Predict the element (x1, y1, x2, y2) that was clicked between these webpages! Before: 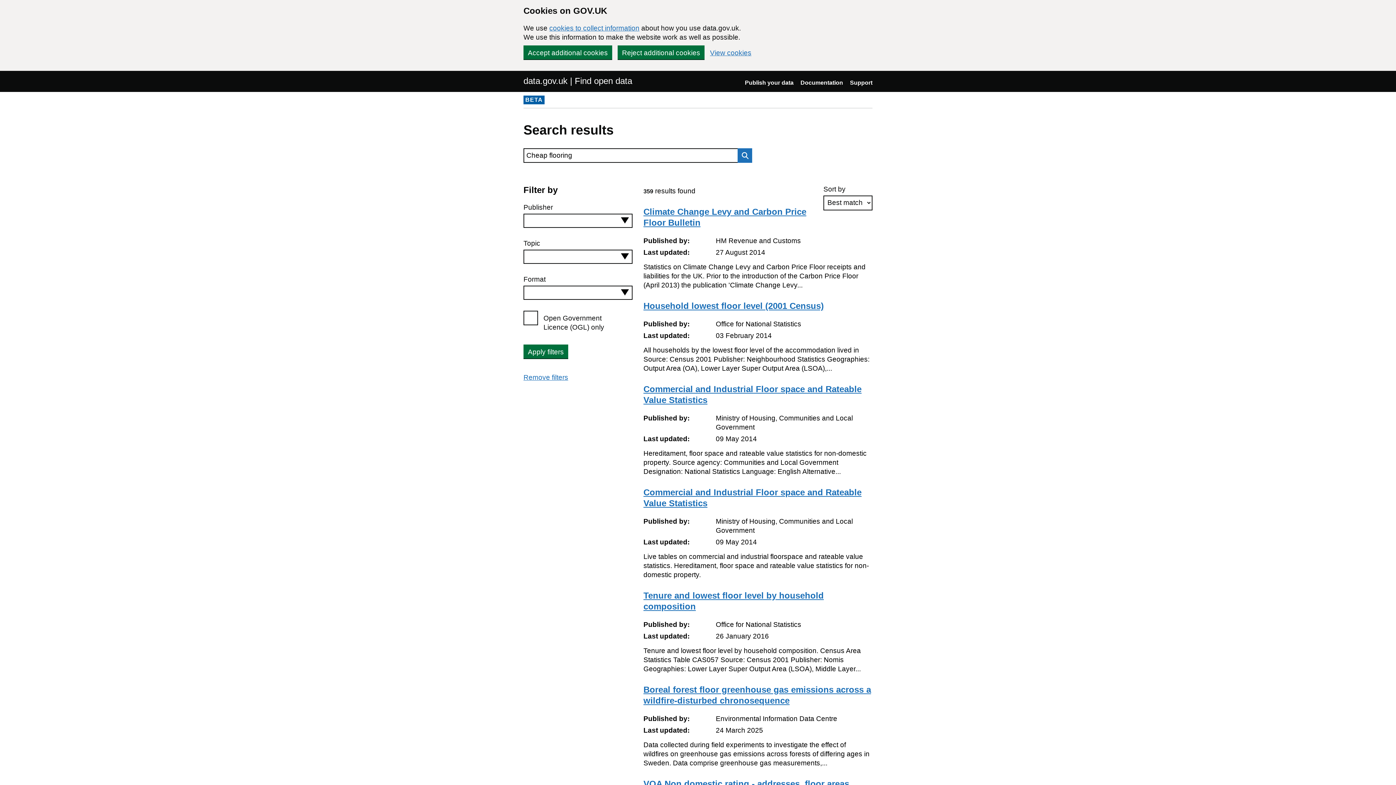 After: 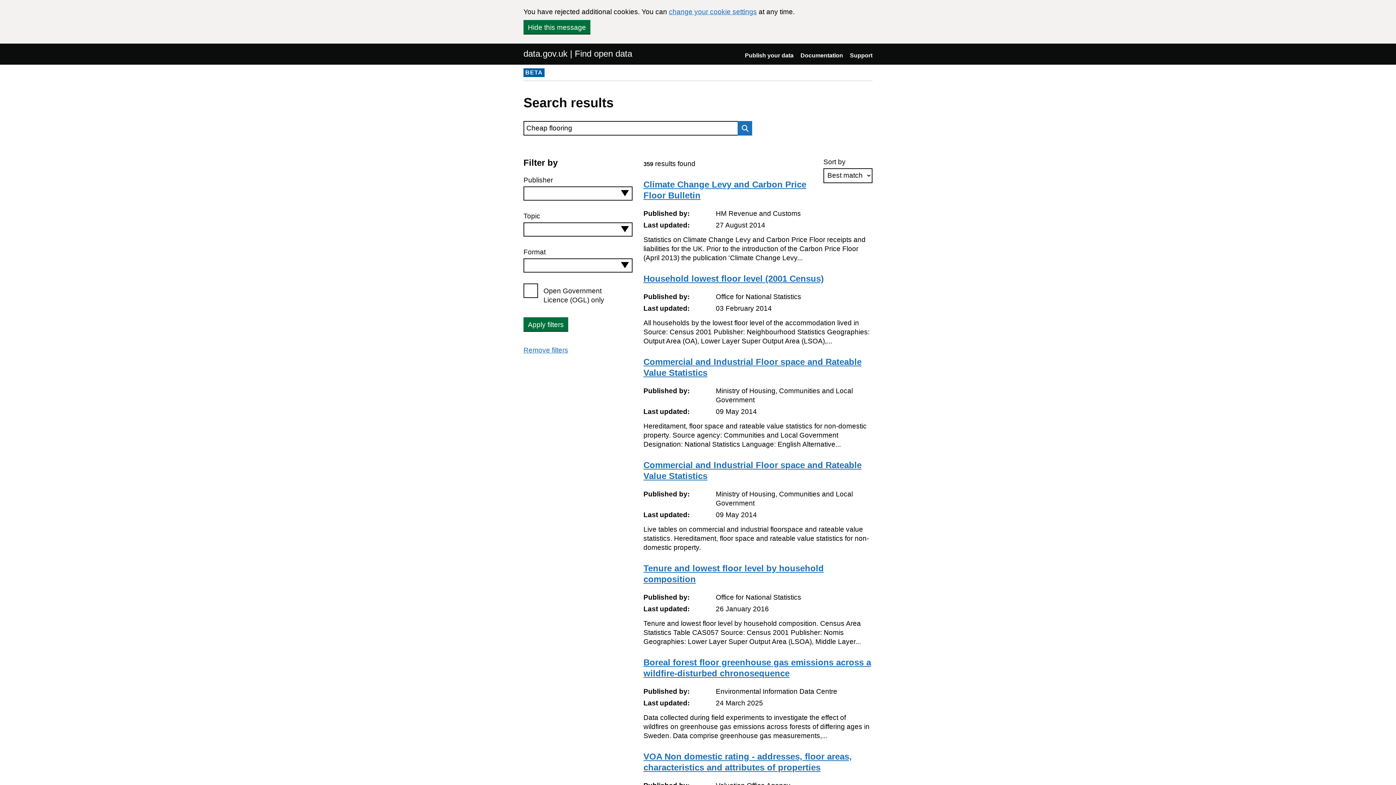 Action: label: Reject additional cookies bbox: (617, 45, 704, 59)